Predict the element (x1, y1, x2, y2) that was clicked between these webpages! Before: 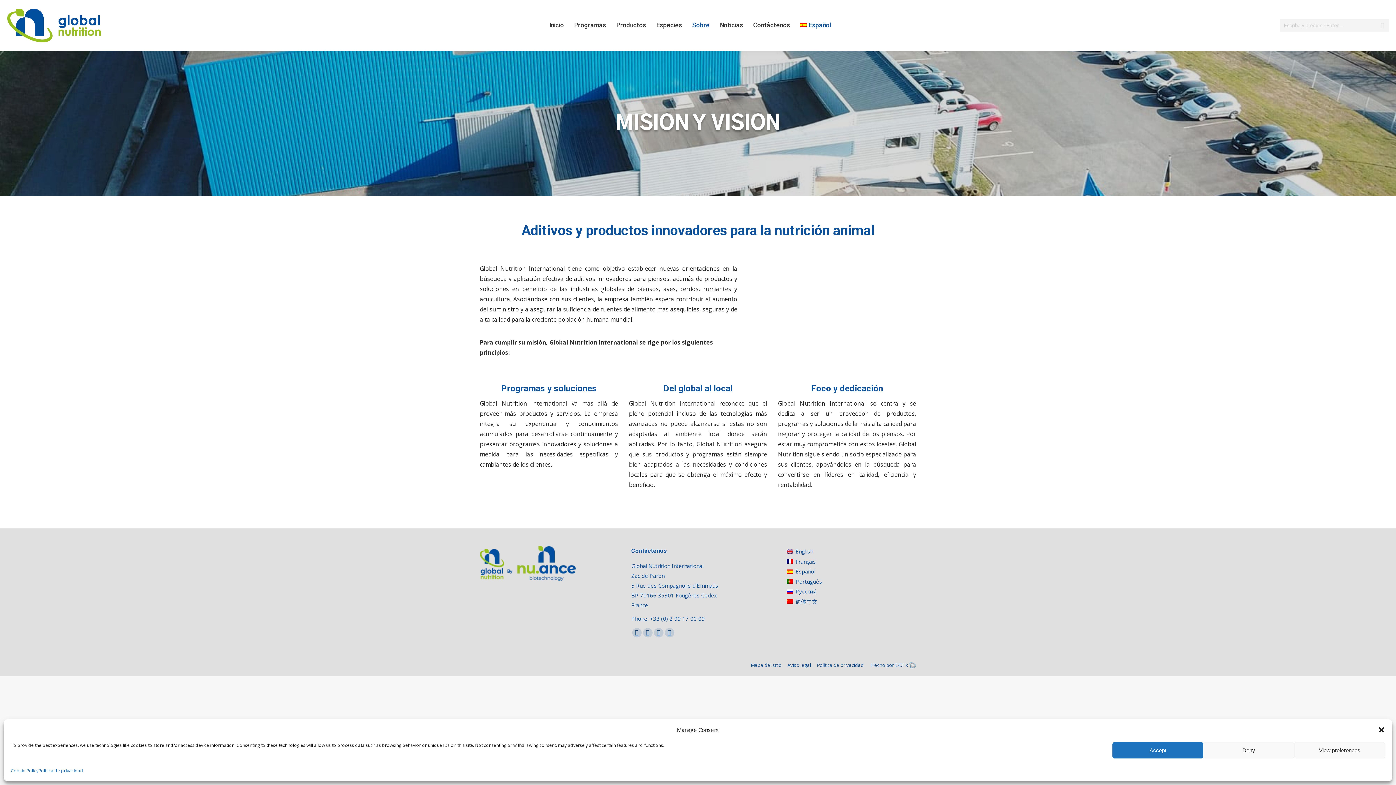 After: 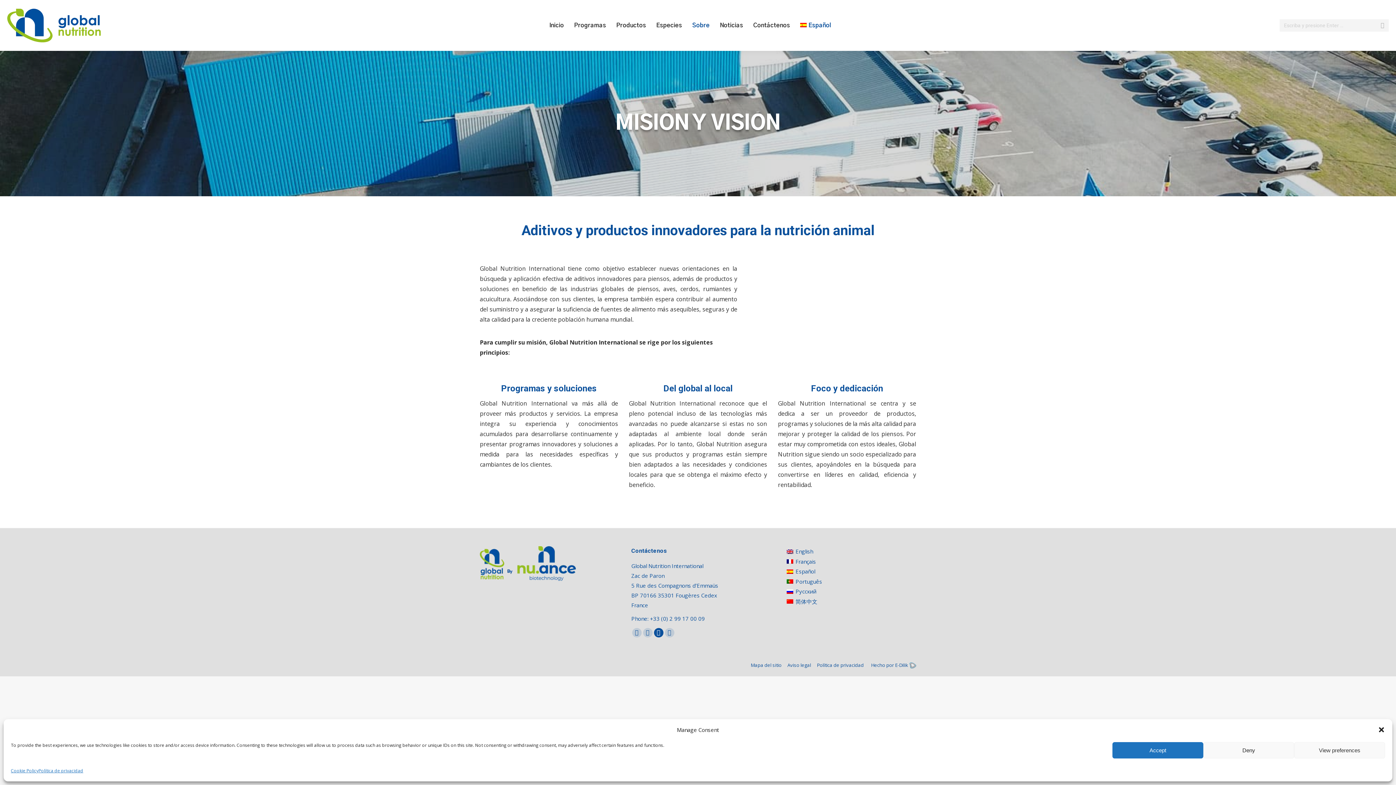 Action: bbox: (654, 628, 663, 637) label: YouTube page opens in new window